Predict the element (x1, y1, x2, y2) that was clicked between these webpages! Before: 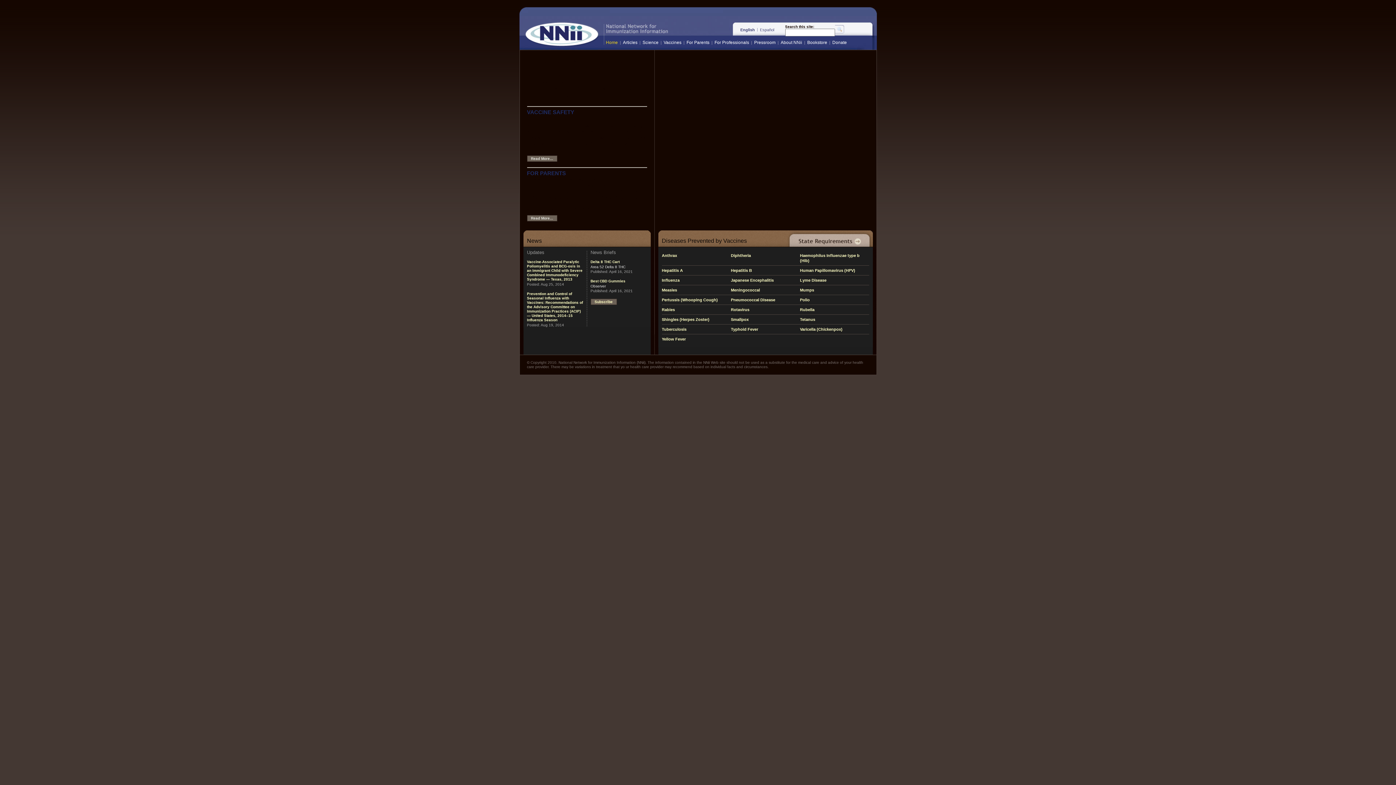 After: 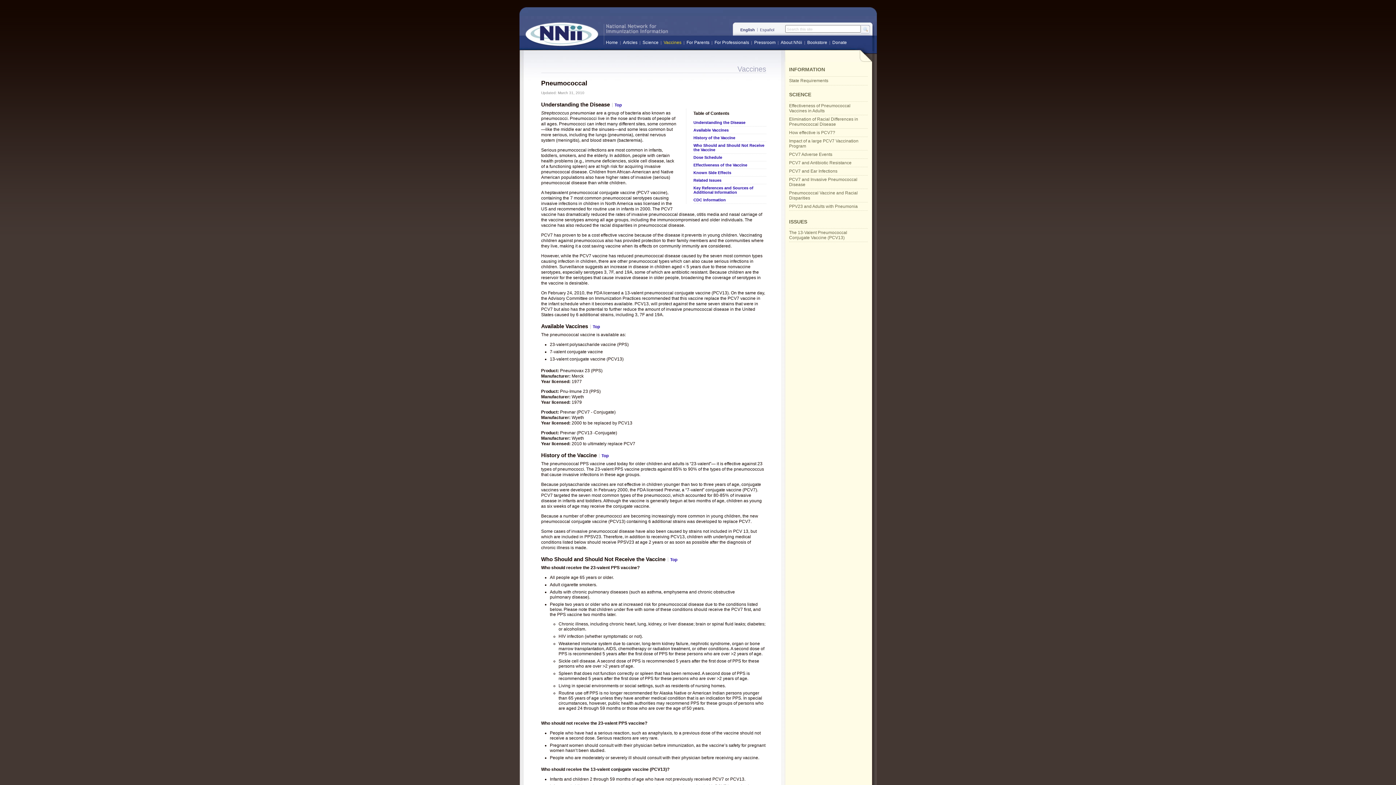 Action: bbox: (731, 297, 775, 302) label: Pneumococcal Disease